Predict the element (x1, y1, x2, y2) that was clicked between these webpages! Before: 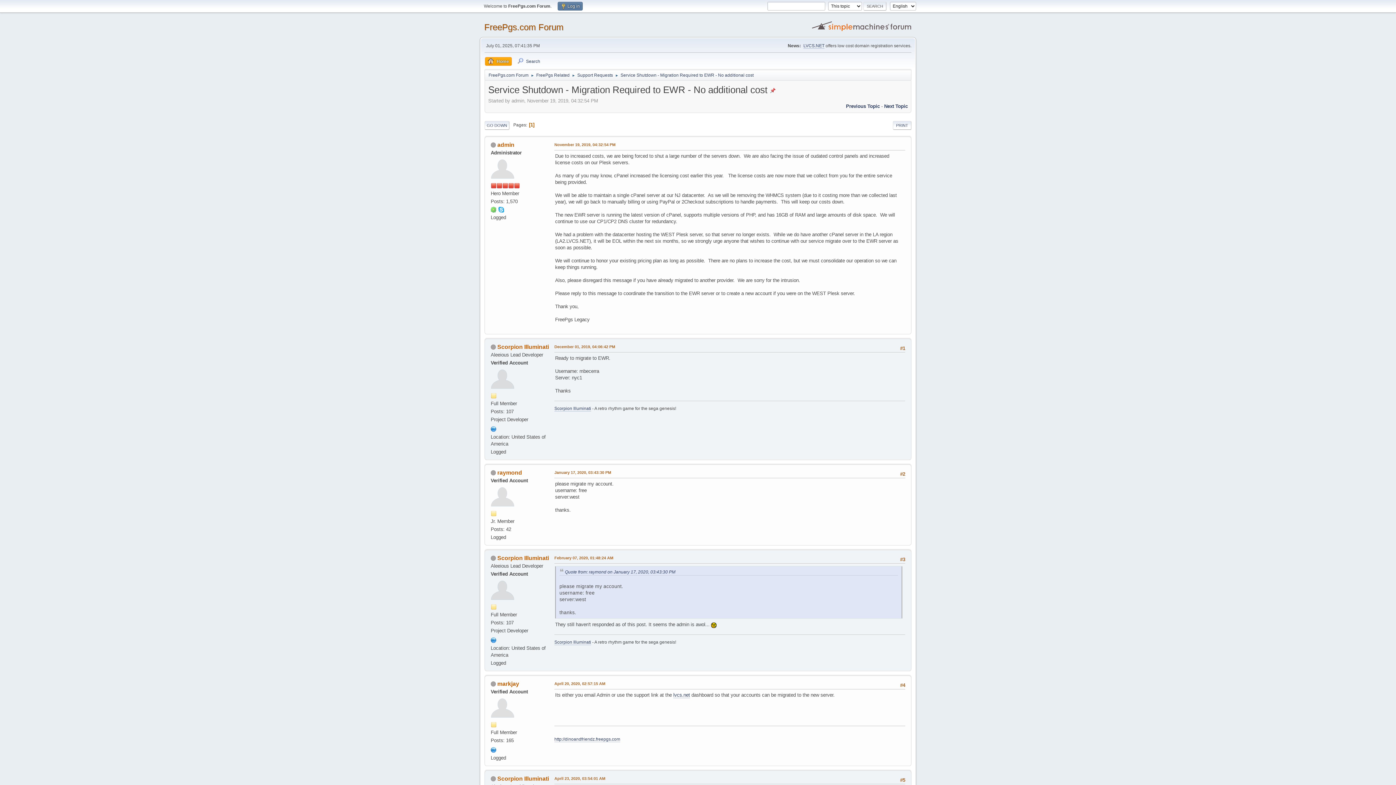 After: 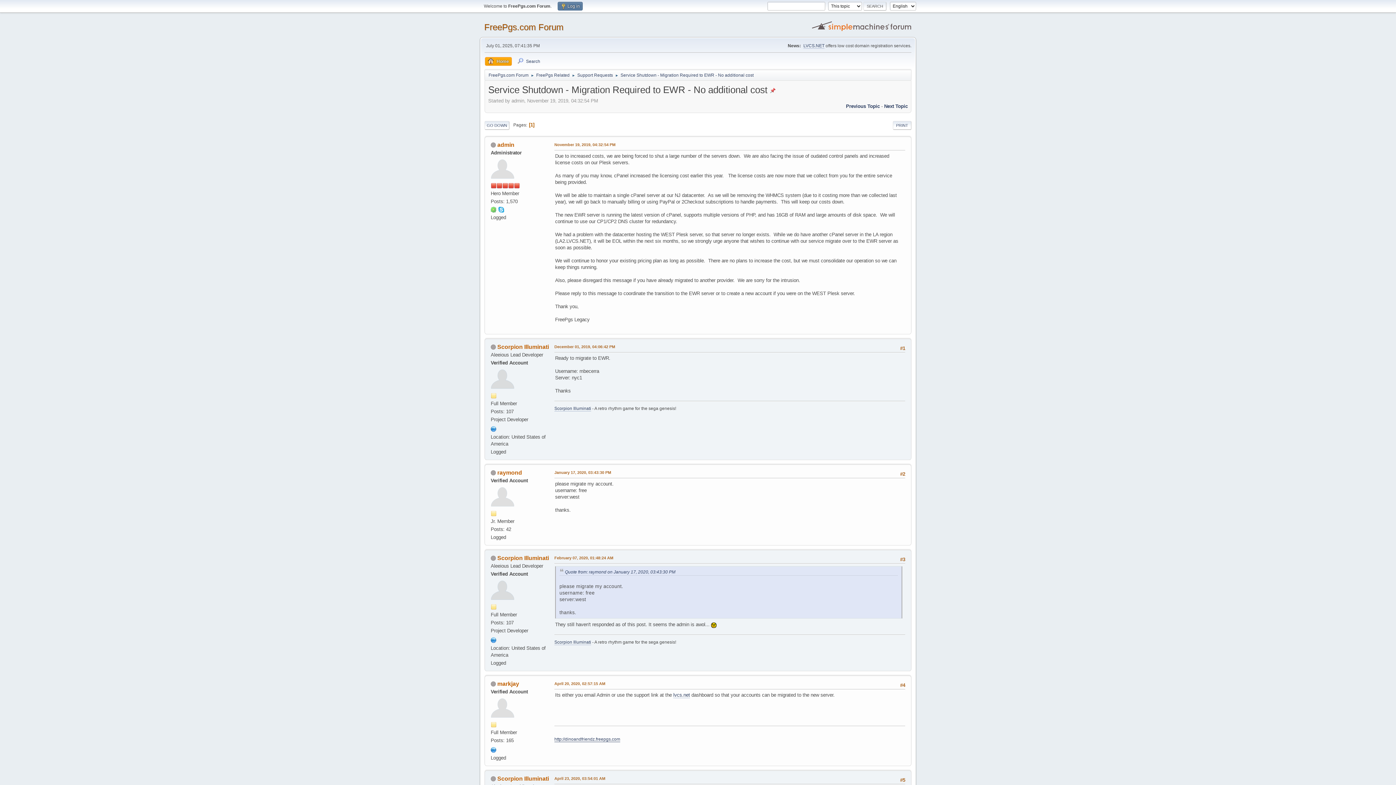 Action: label: http://dinoandfriendz.freepgs.com bbox: (554, 736, 620, 742)